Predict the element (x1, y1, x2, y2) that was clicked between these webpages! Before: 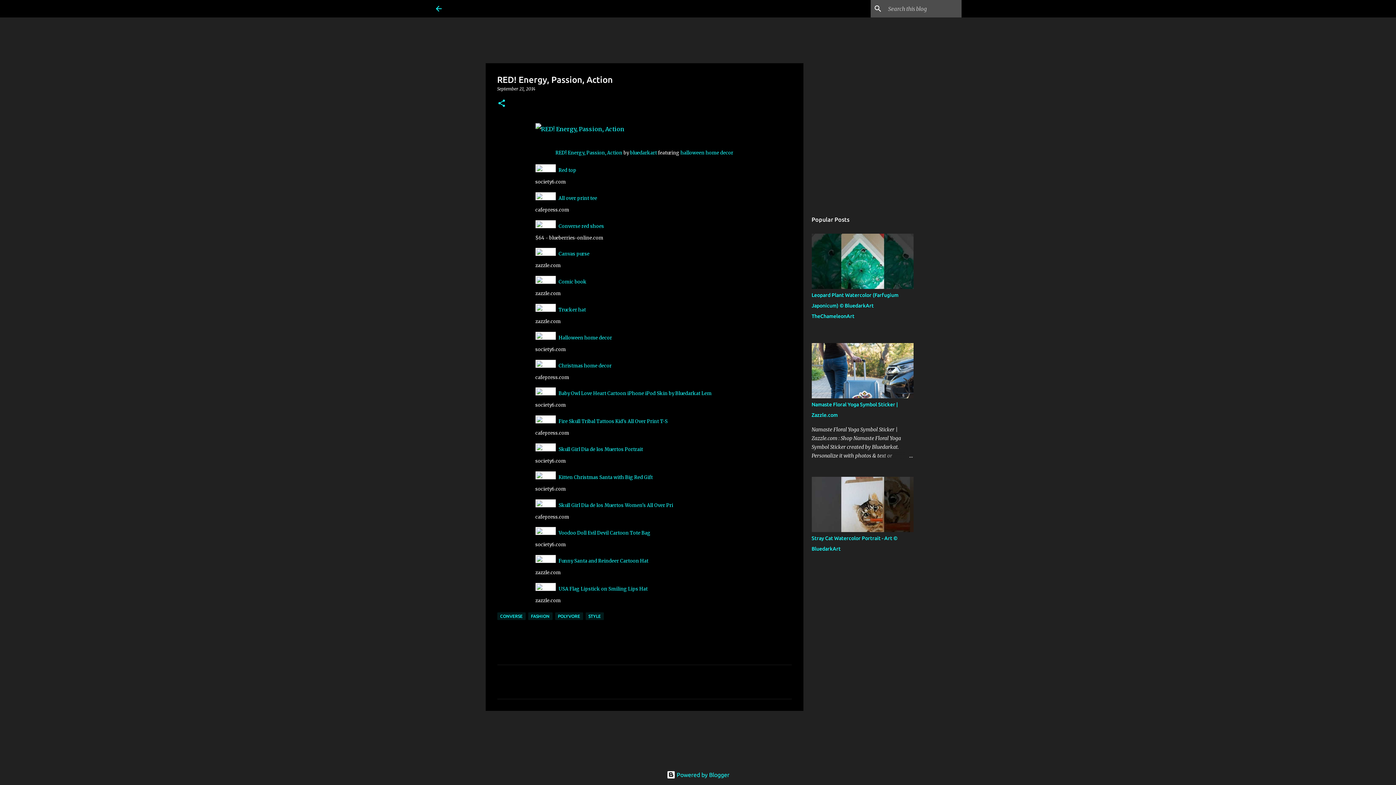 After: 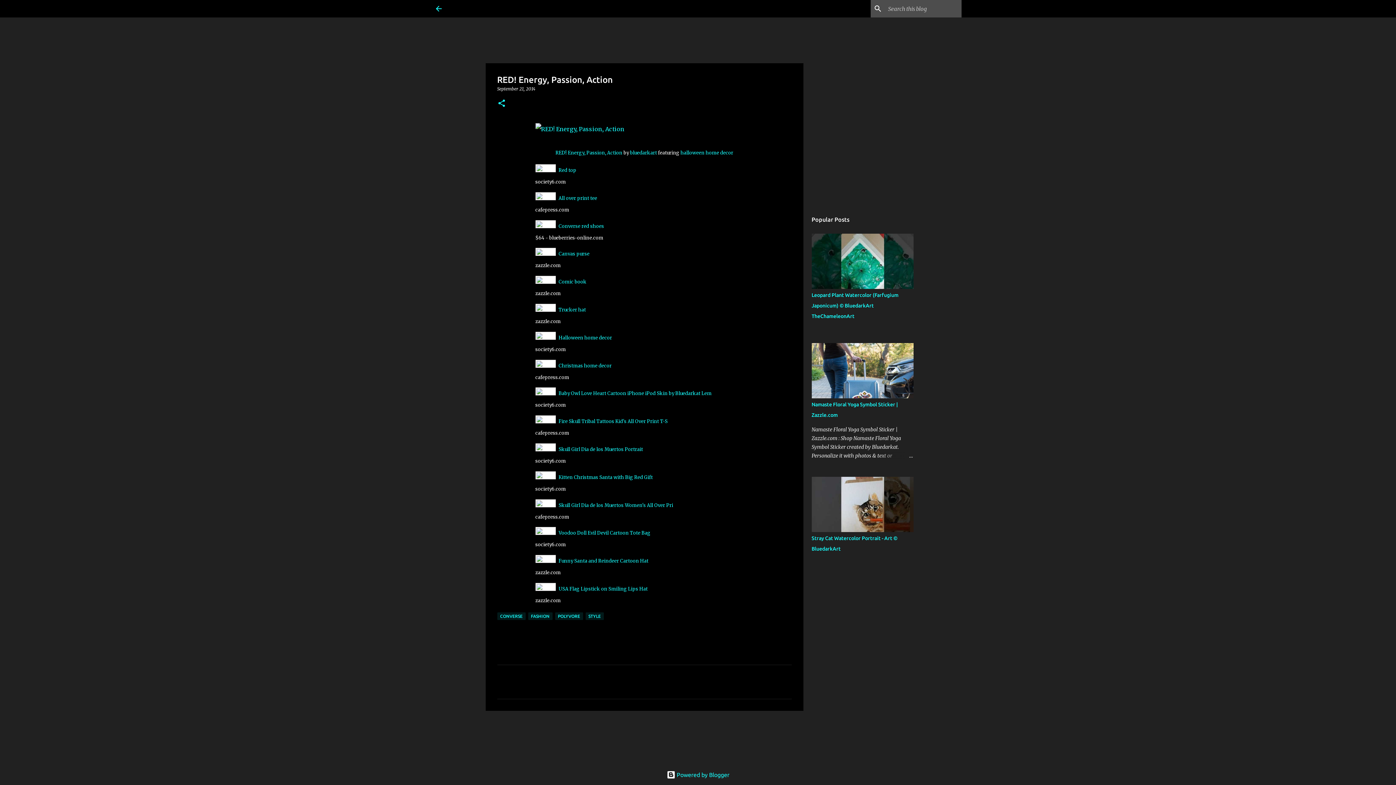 Action: bbox: (558, 530, 650, 536) label: Voodoo Doll Evil Devil Cartoon Tote Bag